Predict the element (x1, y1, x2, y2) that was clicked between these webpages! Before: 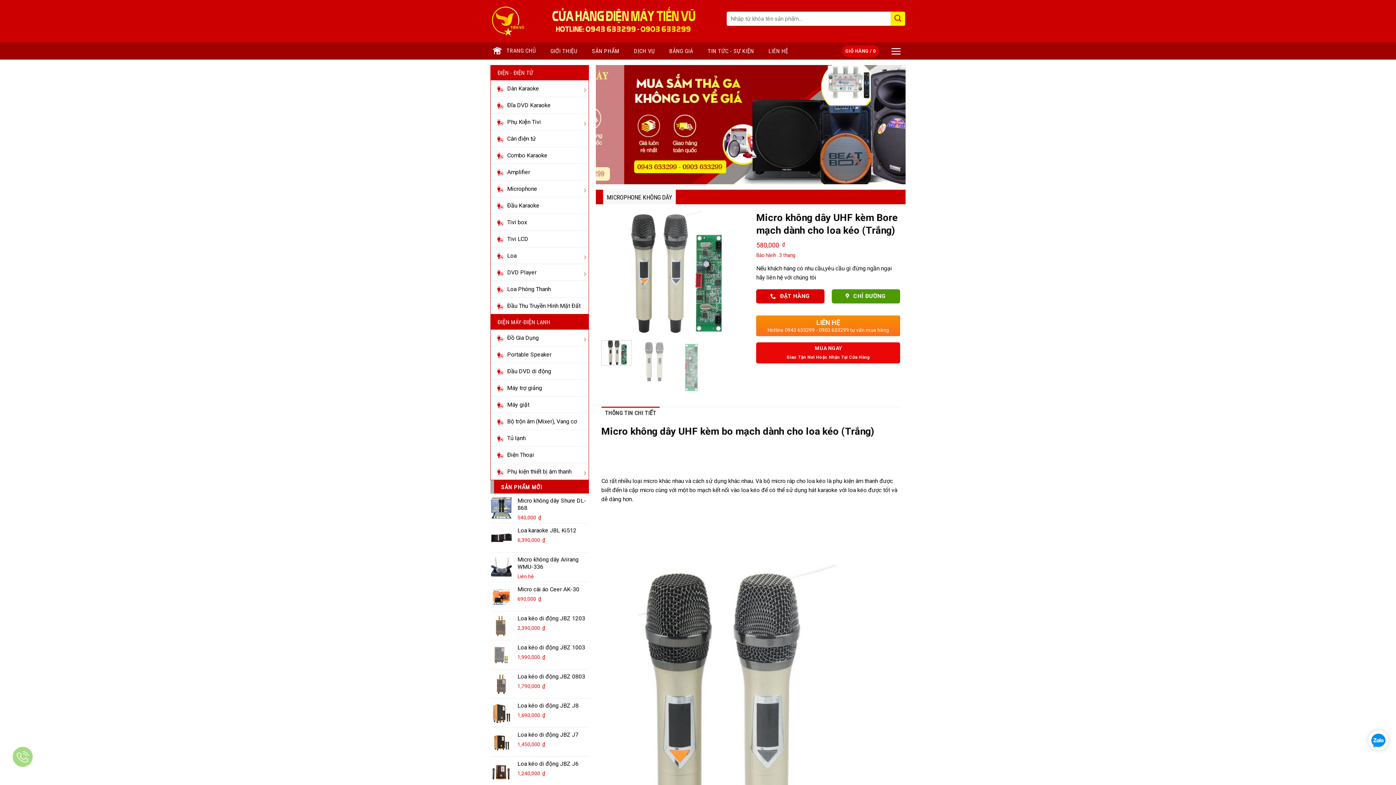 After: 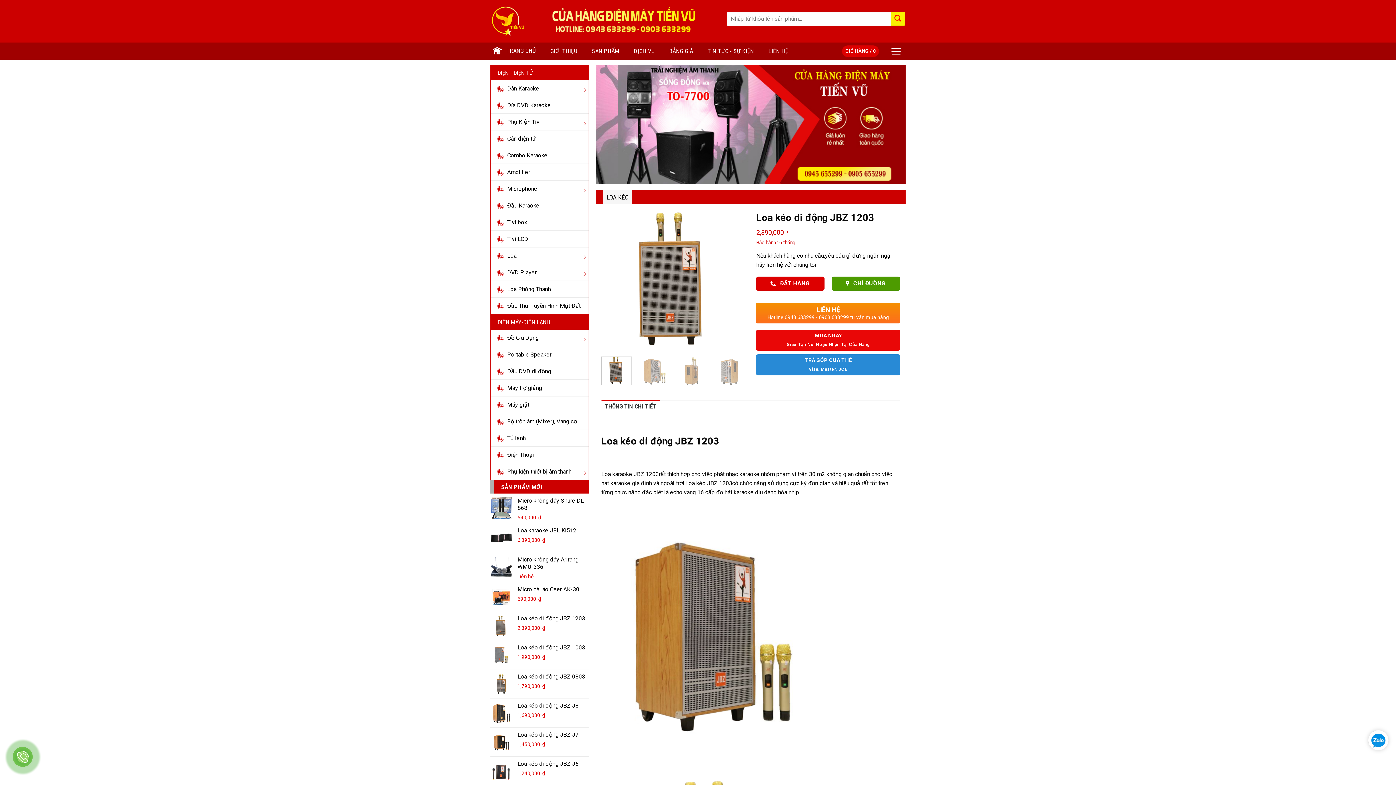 Action: bbox: (517, 615, 588, 622) label: Loa kéo di động JBZ 1203